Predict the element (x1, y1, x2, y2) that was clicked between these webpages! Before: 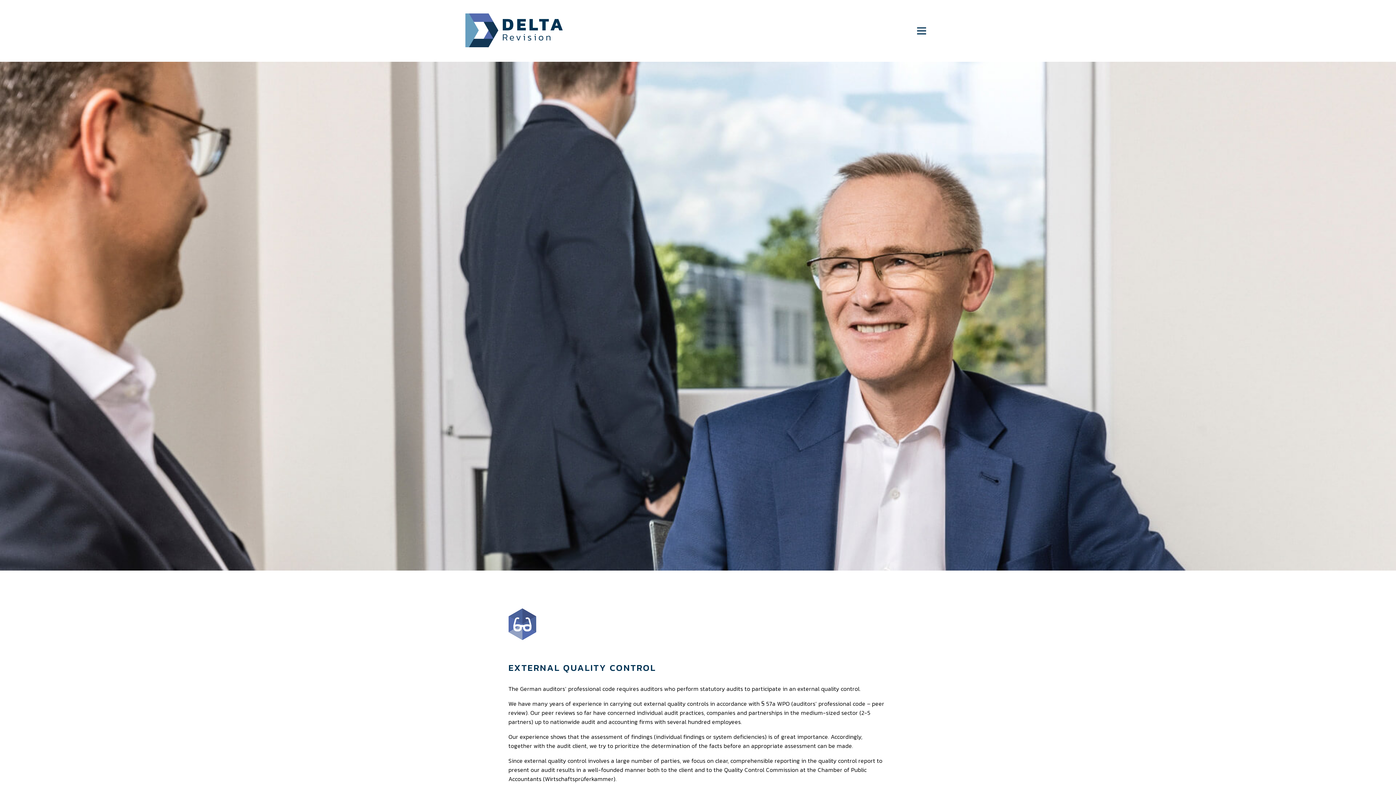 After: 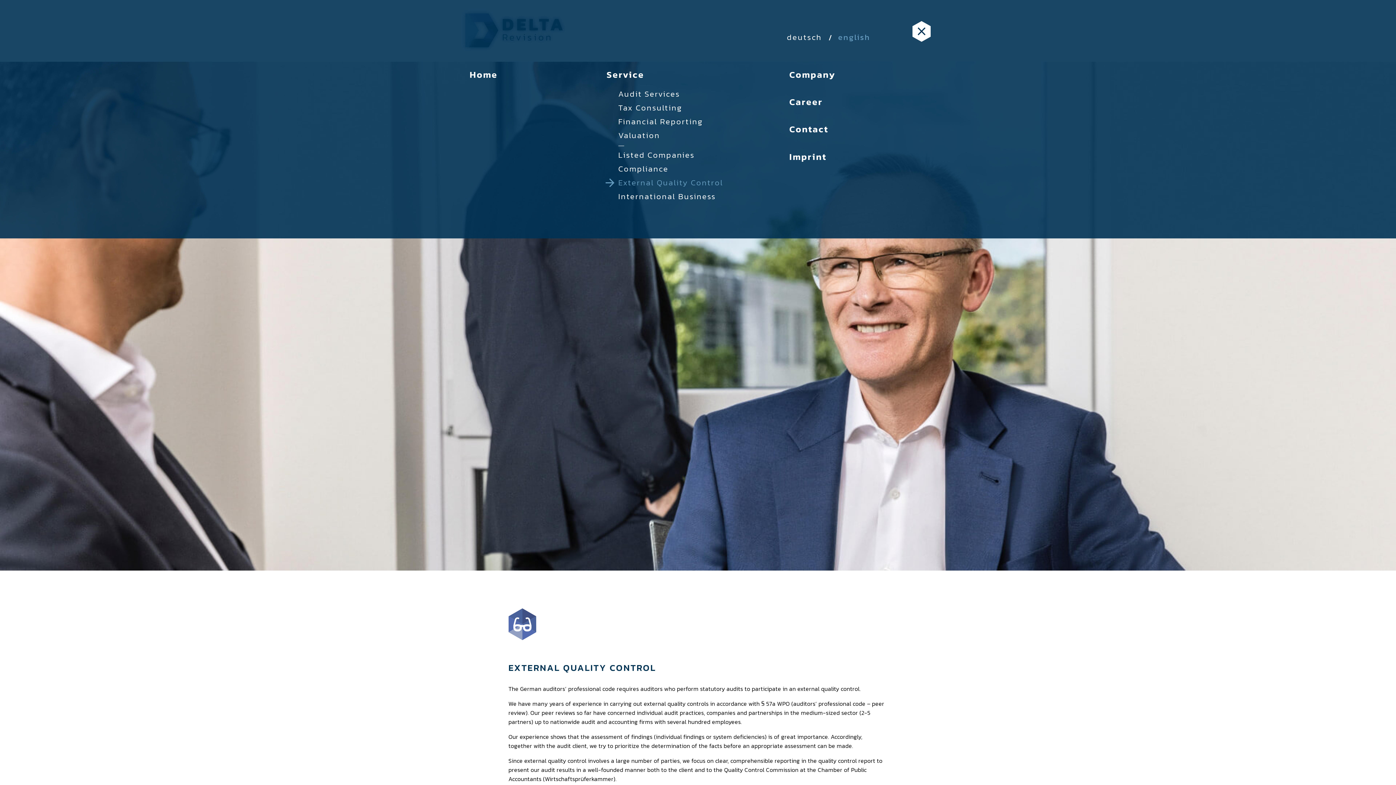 Action: bbox: (912, 26, 930, 36)